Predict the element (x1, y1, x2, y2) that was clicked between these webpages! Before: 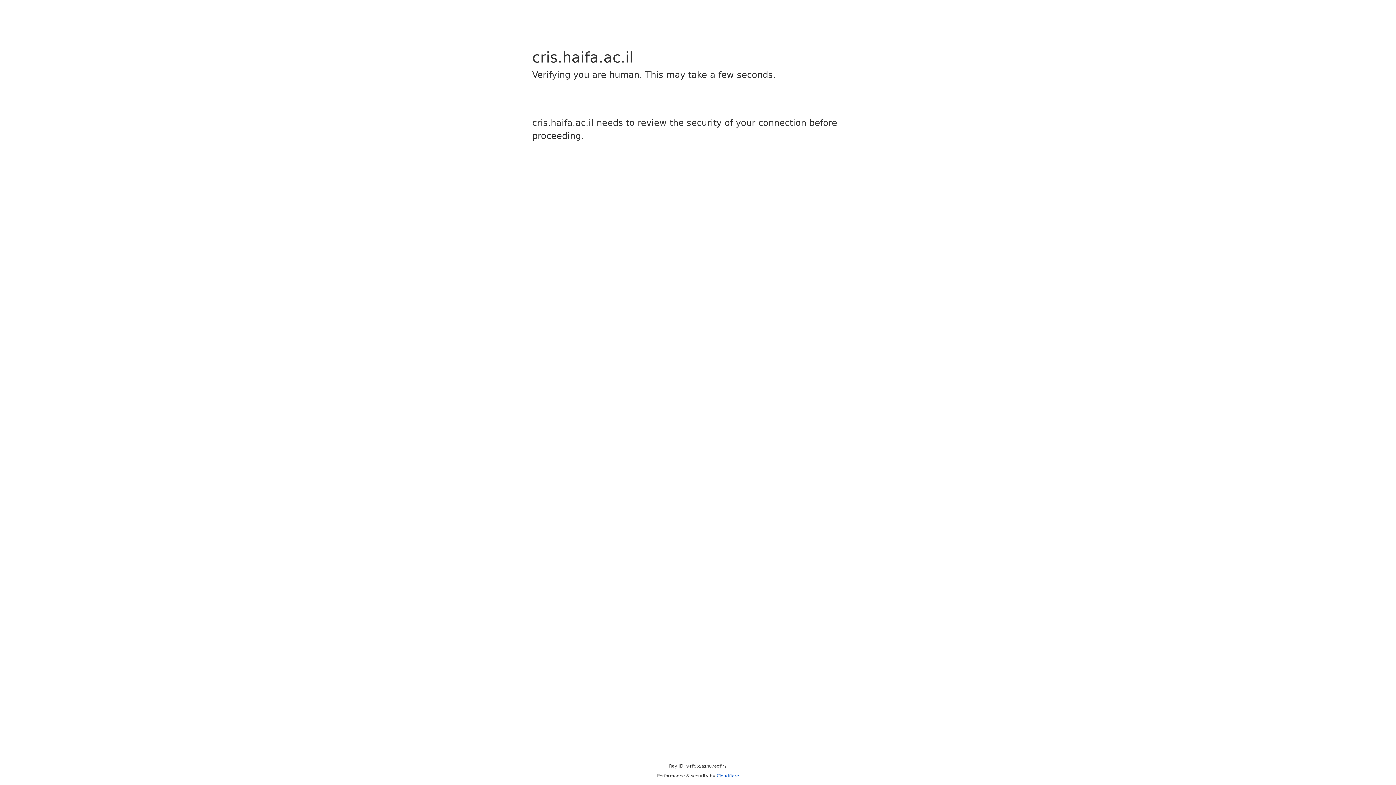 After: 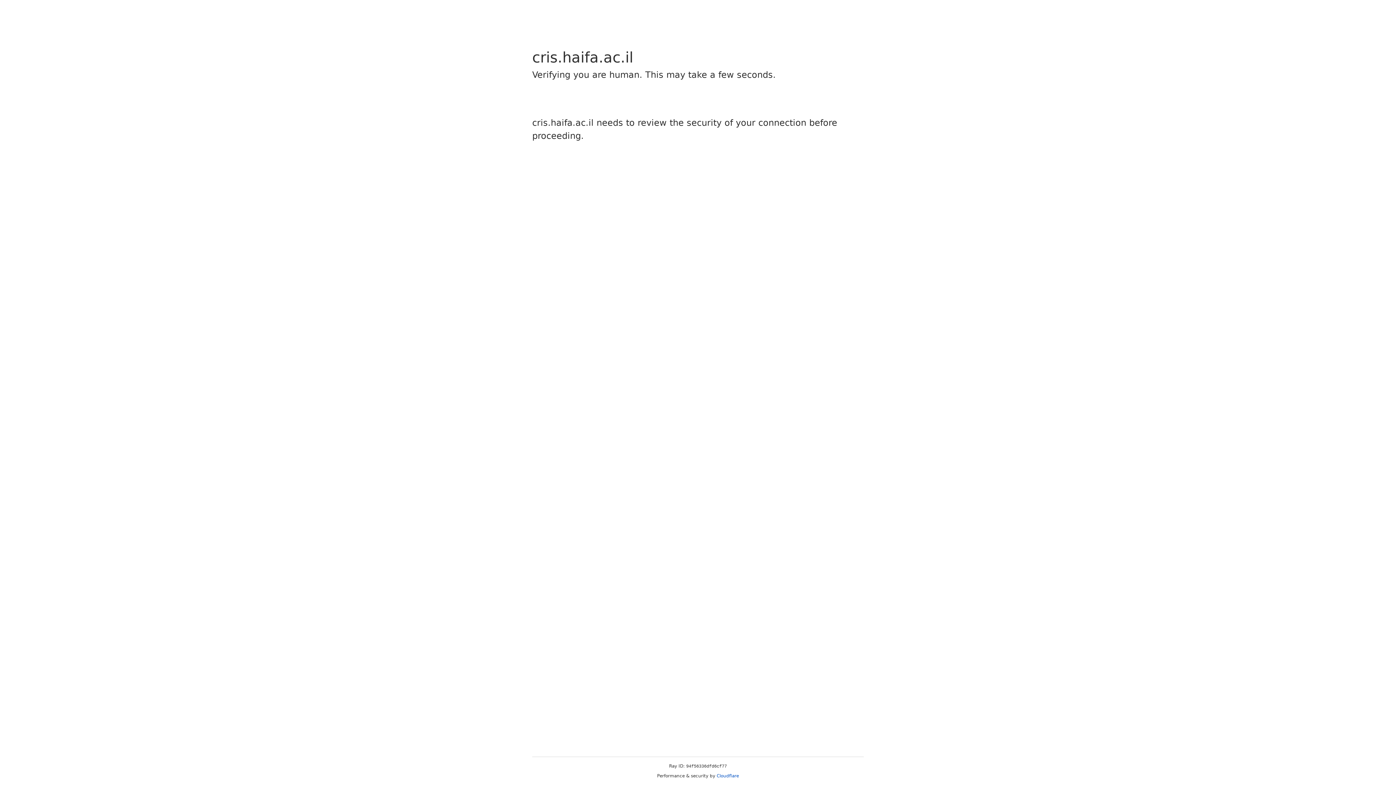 Action: bbox: (716, 773, 739, 778) label: Cloudflare